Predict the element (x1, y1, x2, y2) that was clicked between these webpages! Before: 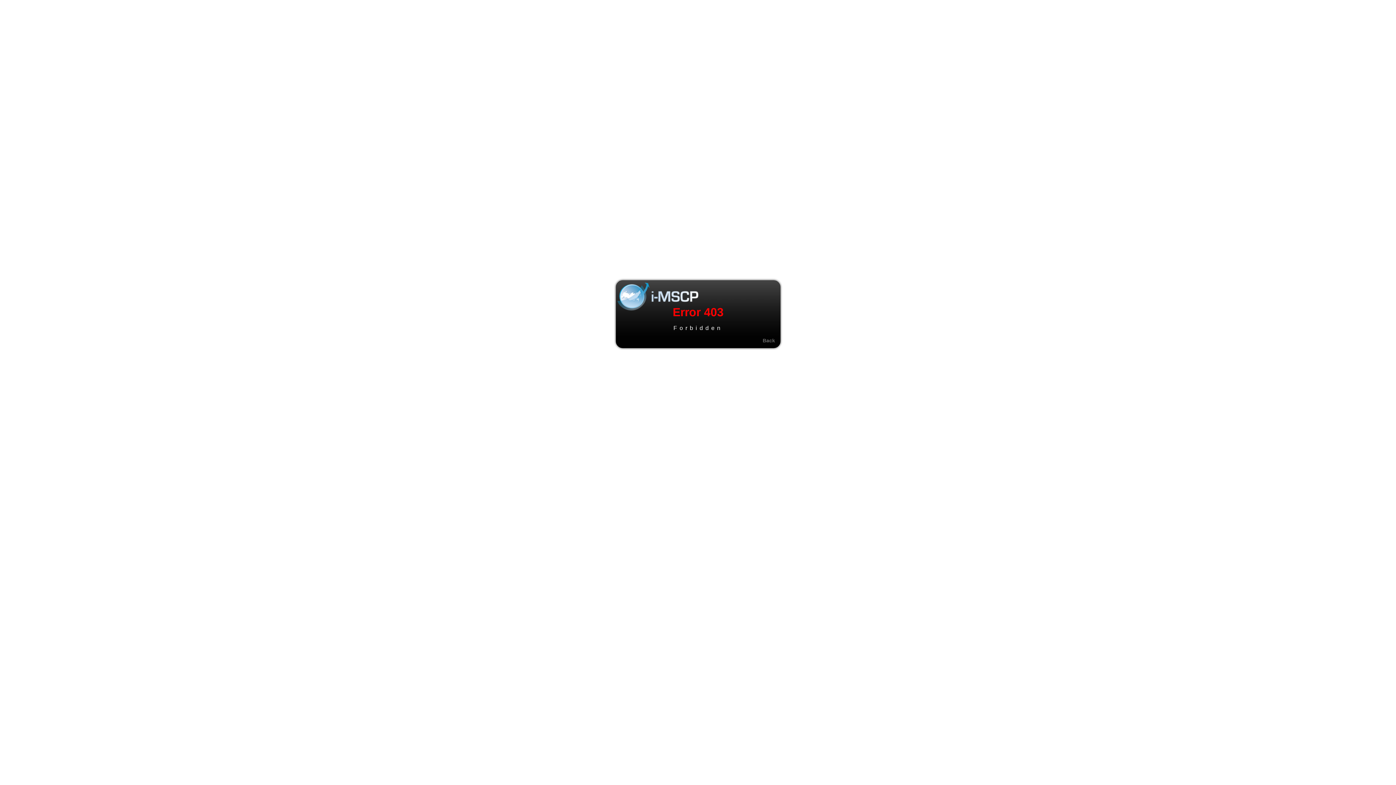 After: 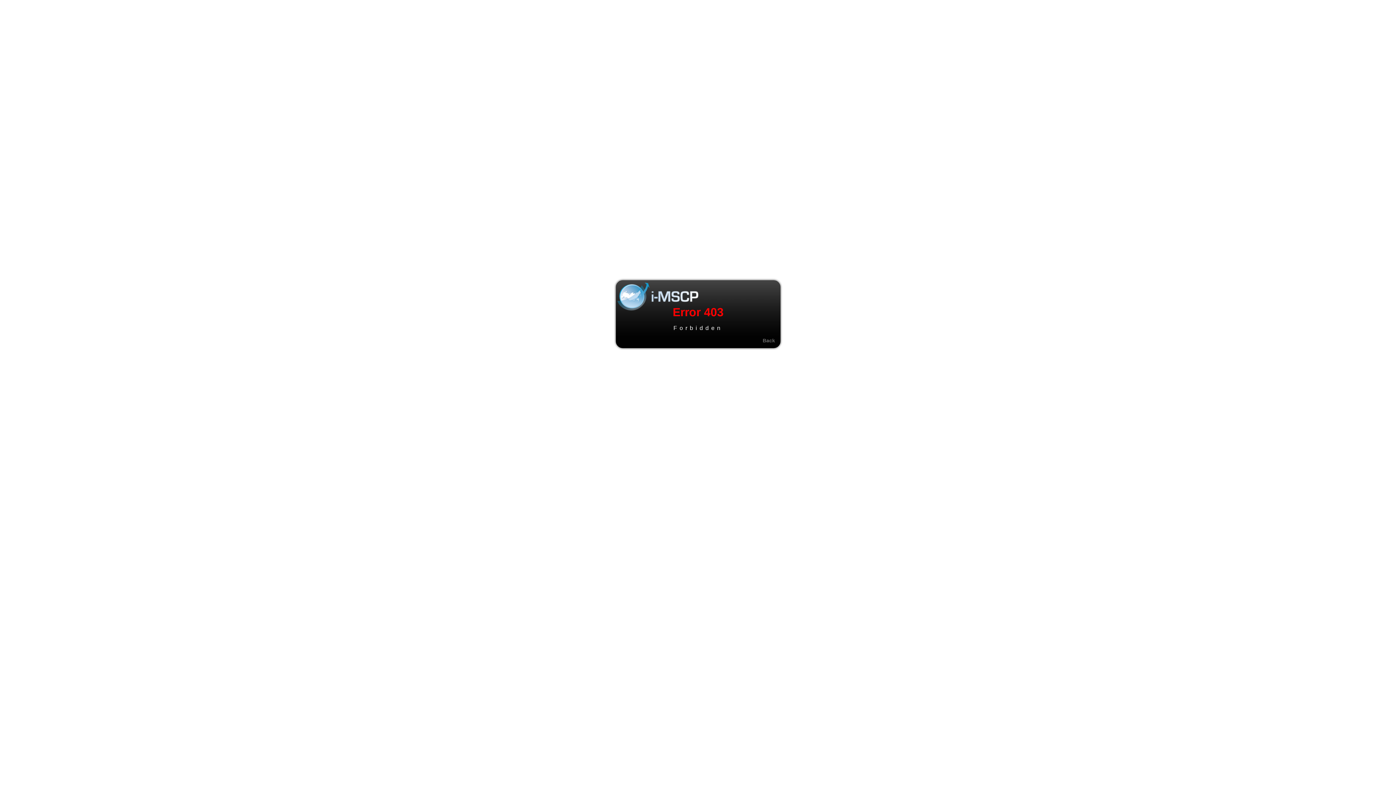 Action: bbox: (762, 337, 775, 343) label: Back